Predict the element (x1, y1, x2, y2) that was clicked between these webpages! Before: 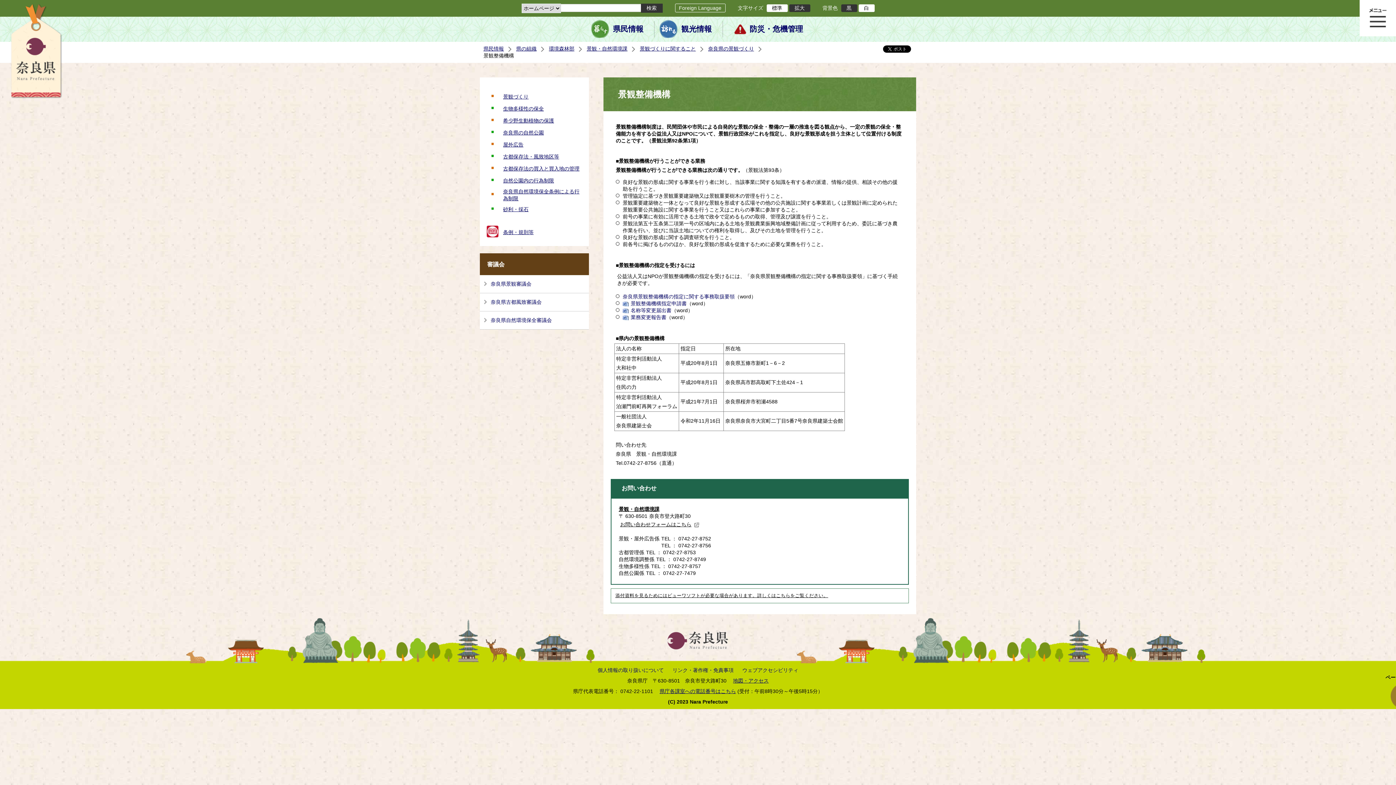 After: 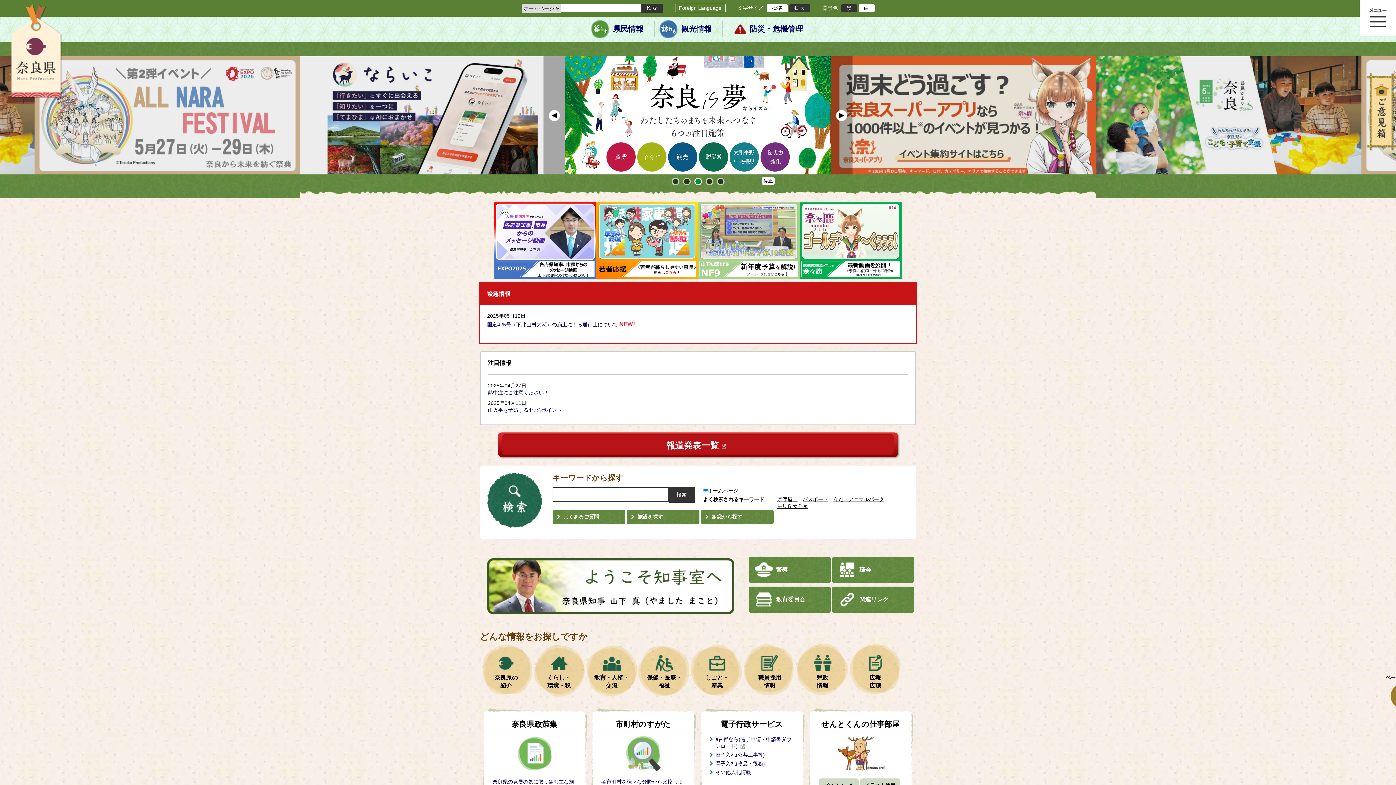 Action: bbox: (591, 16, 645, 41) label: 県民情報